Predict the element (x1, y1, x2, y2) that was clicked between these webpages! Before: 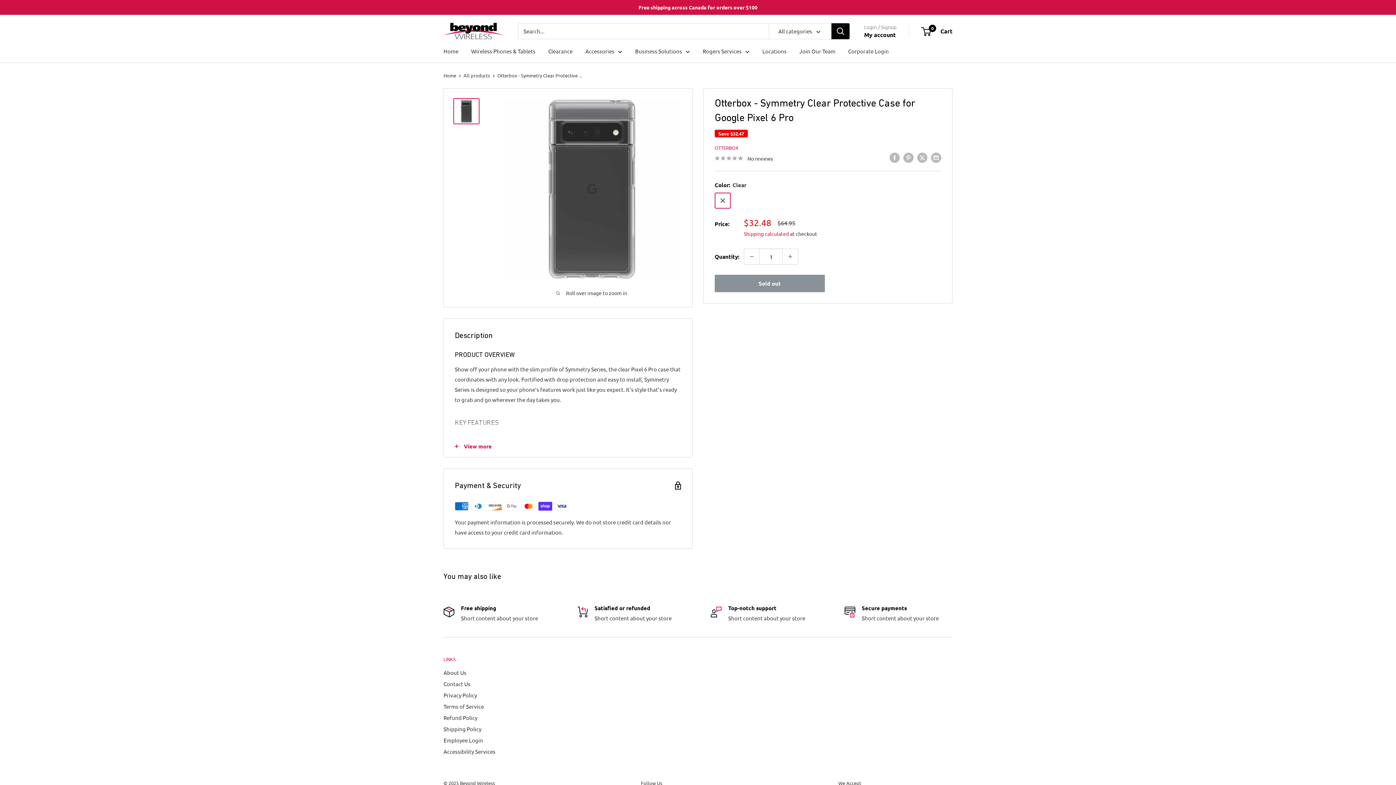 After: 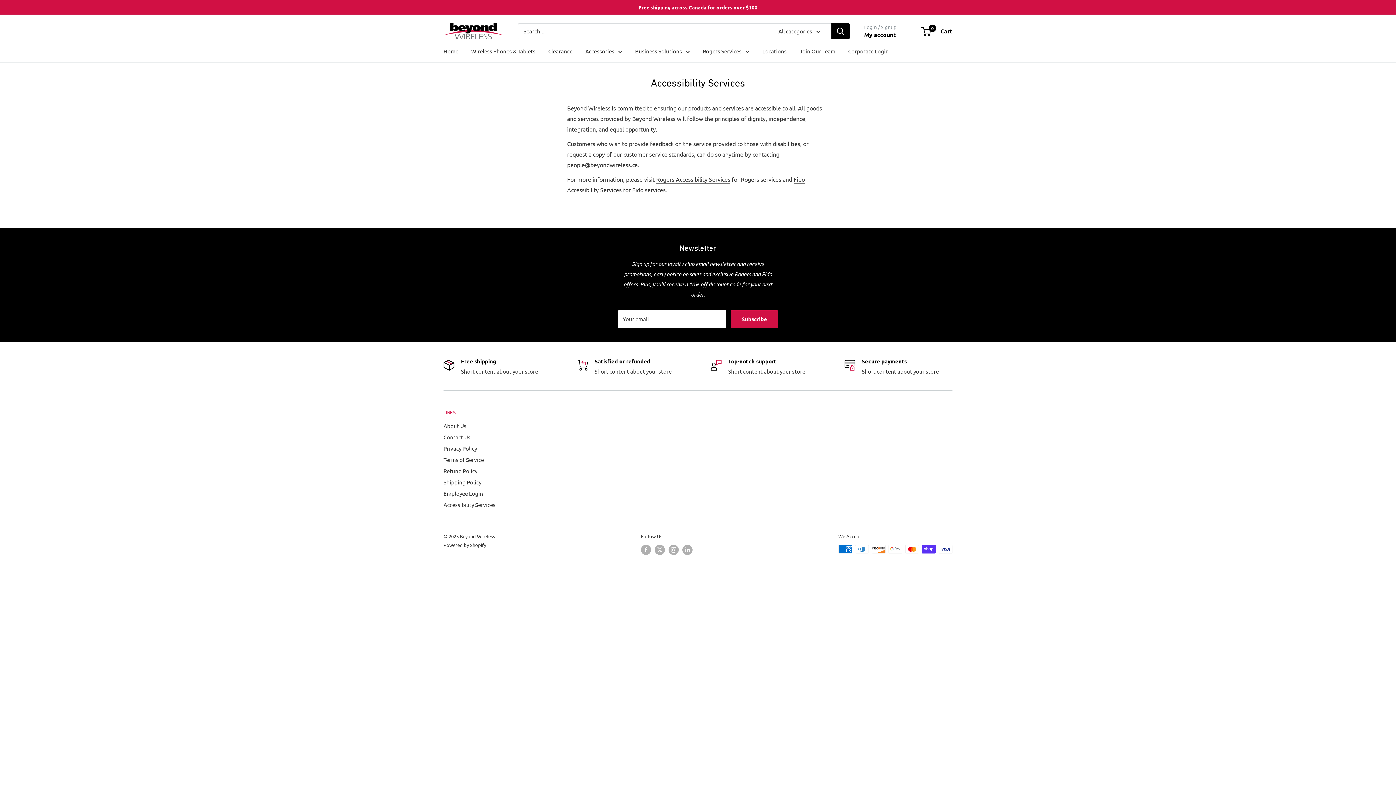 Action: bbox: (443, 746, 527, 757) label: Accessibility Services